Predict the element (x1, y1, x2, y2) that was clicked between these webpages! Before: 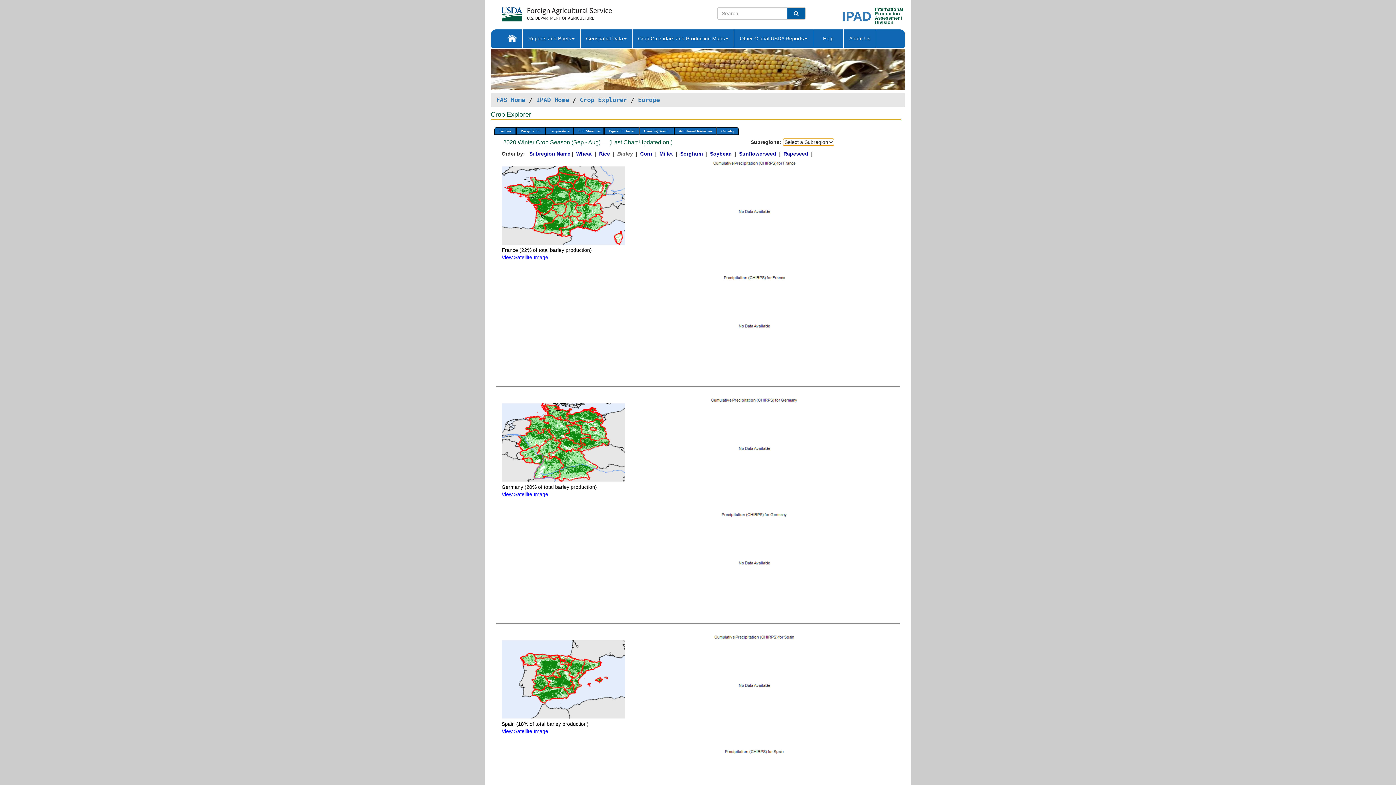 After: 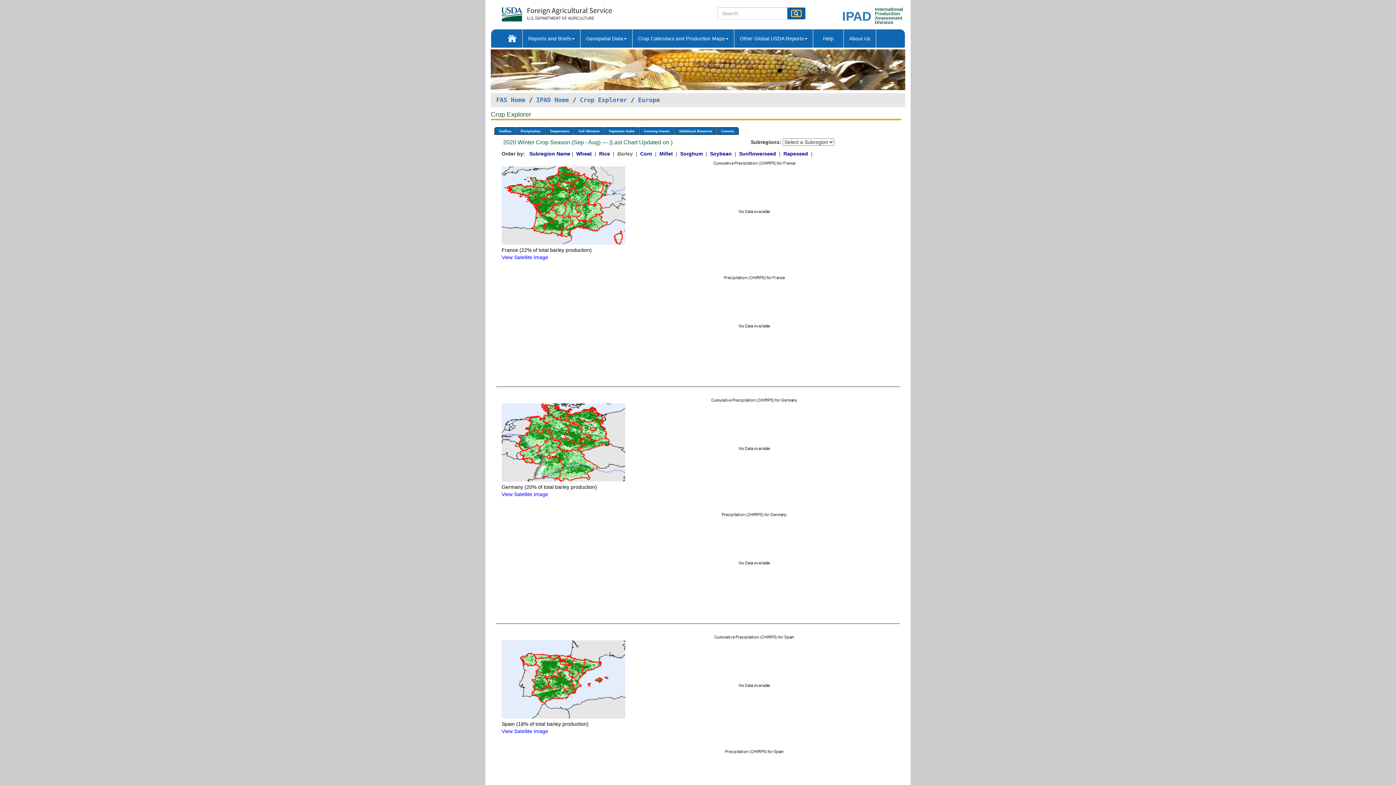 Action: bbox: (791, 10, 800, 16)